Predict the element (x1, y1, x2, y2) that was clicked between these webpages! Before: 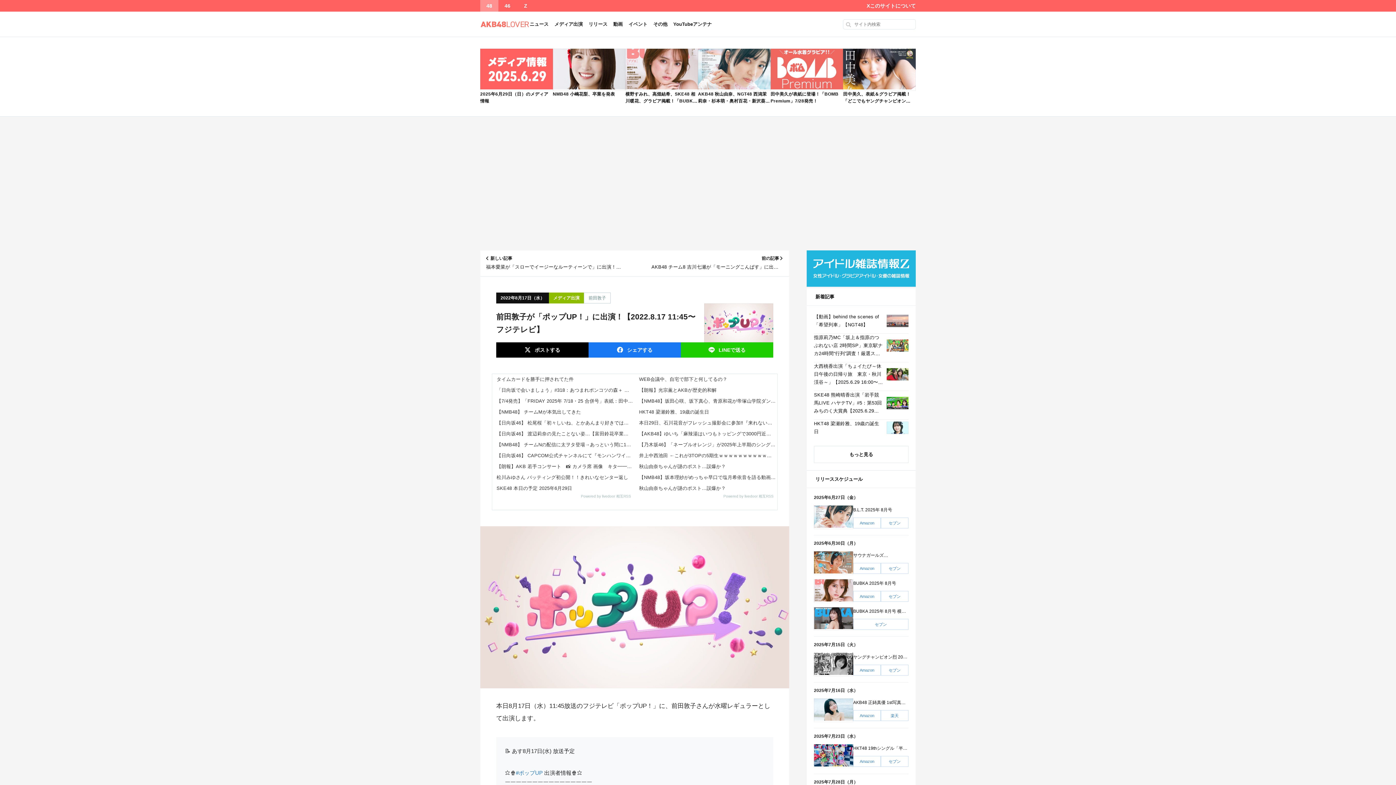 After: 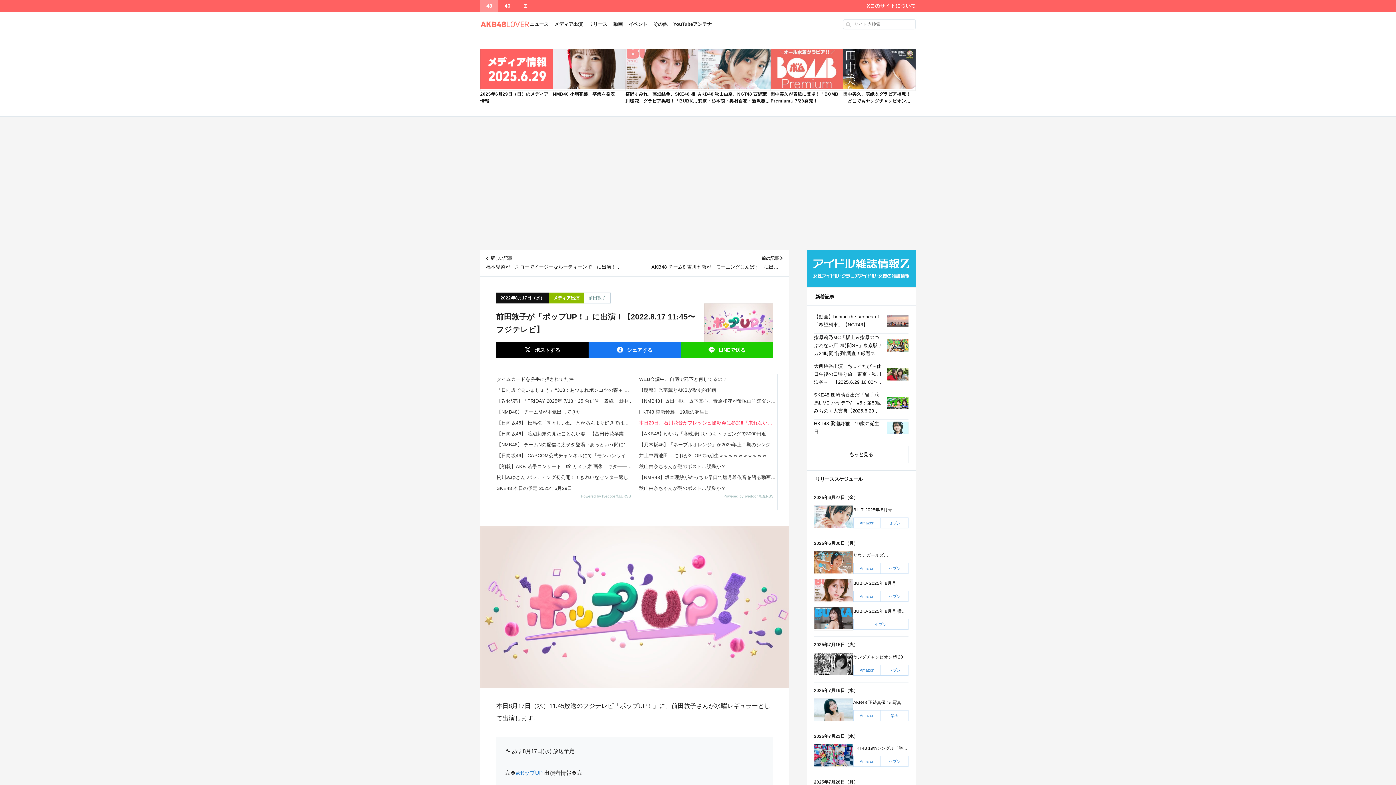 Action: label: 本日29日、石川花音がフレッシュ撮影会に参加‼️『来れない方は郵送チェキもあるよ⇢』 bbox: (634, 417, 777, 428)